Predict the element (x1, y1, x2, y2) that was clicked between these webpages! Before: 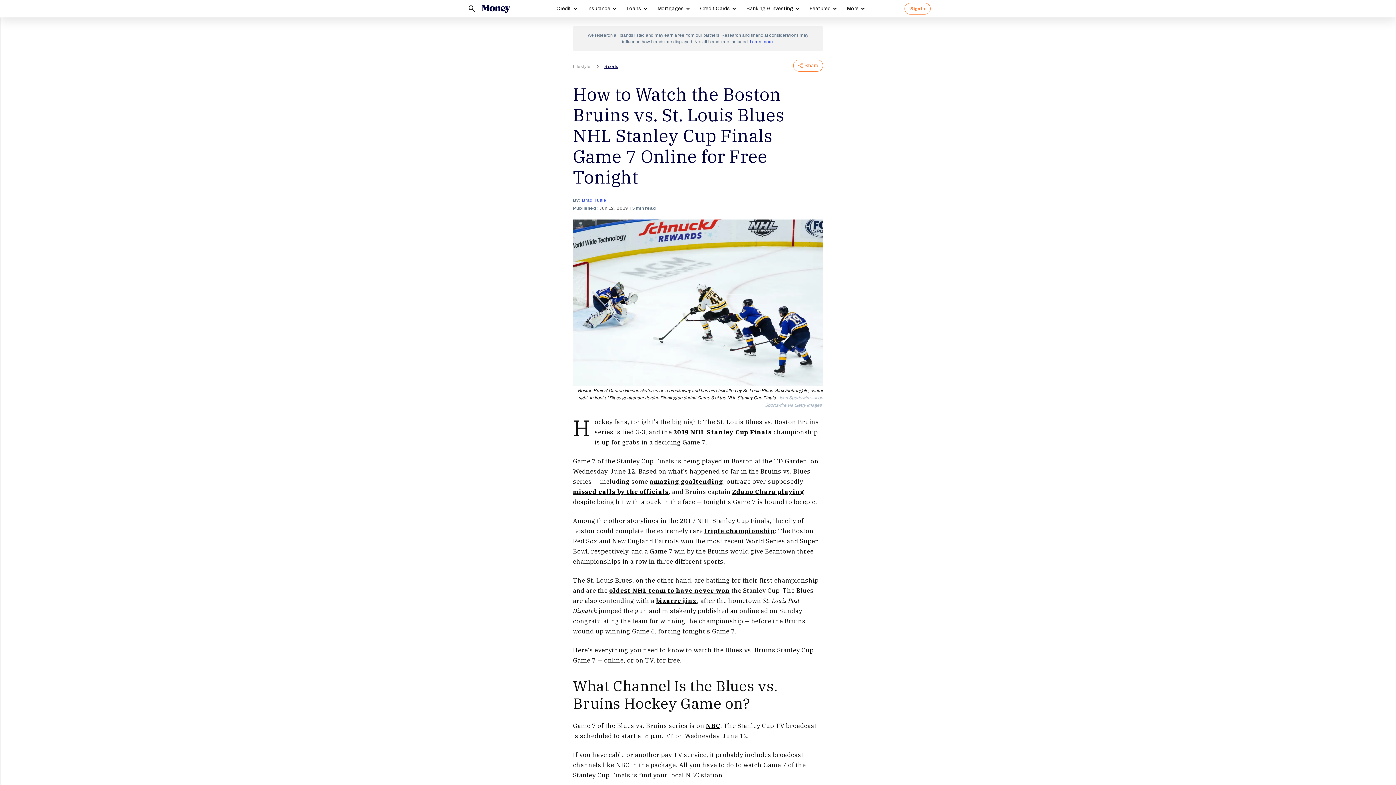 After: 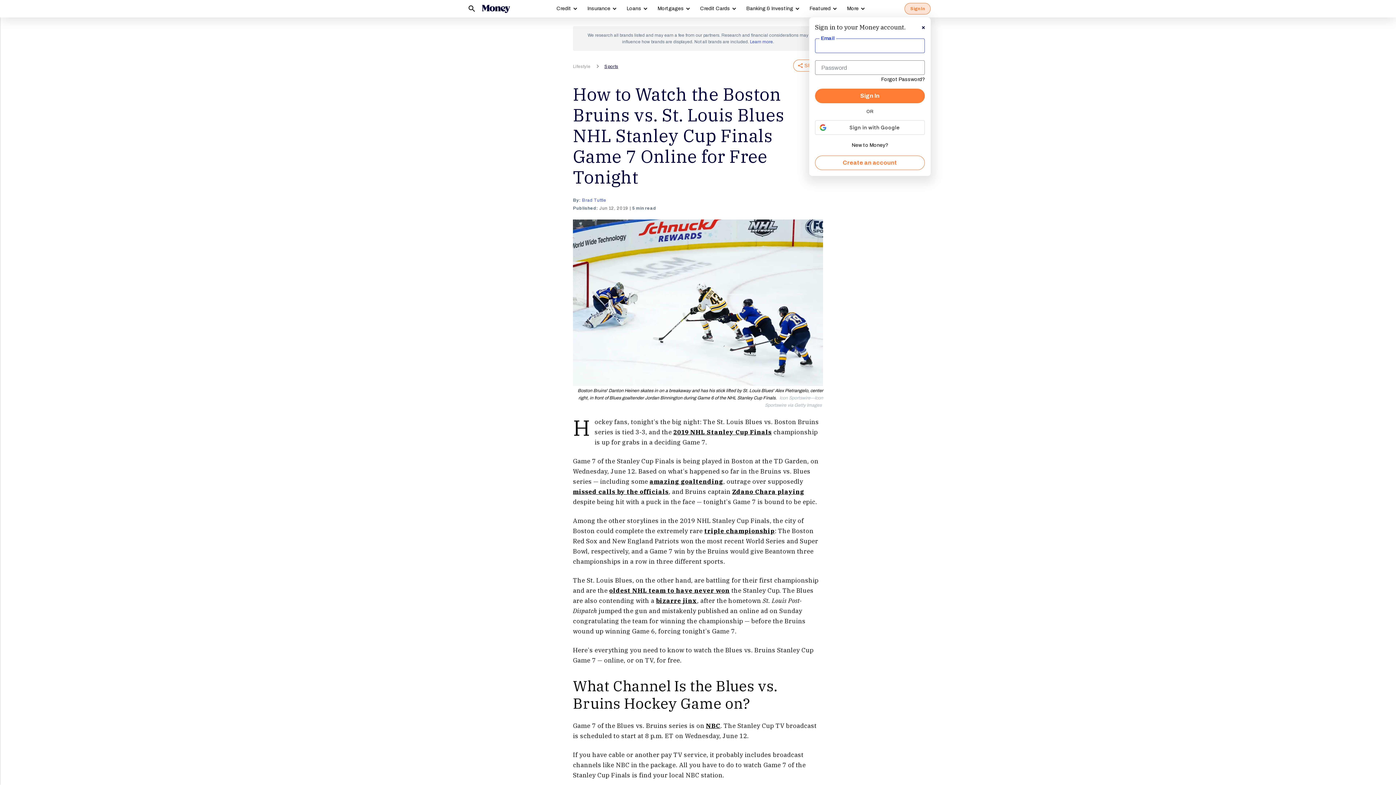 Action: label: Sign In bbox: (904, 2, 930, 14)